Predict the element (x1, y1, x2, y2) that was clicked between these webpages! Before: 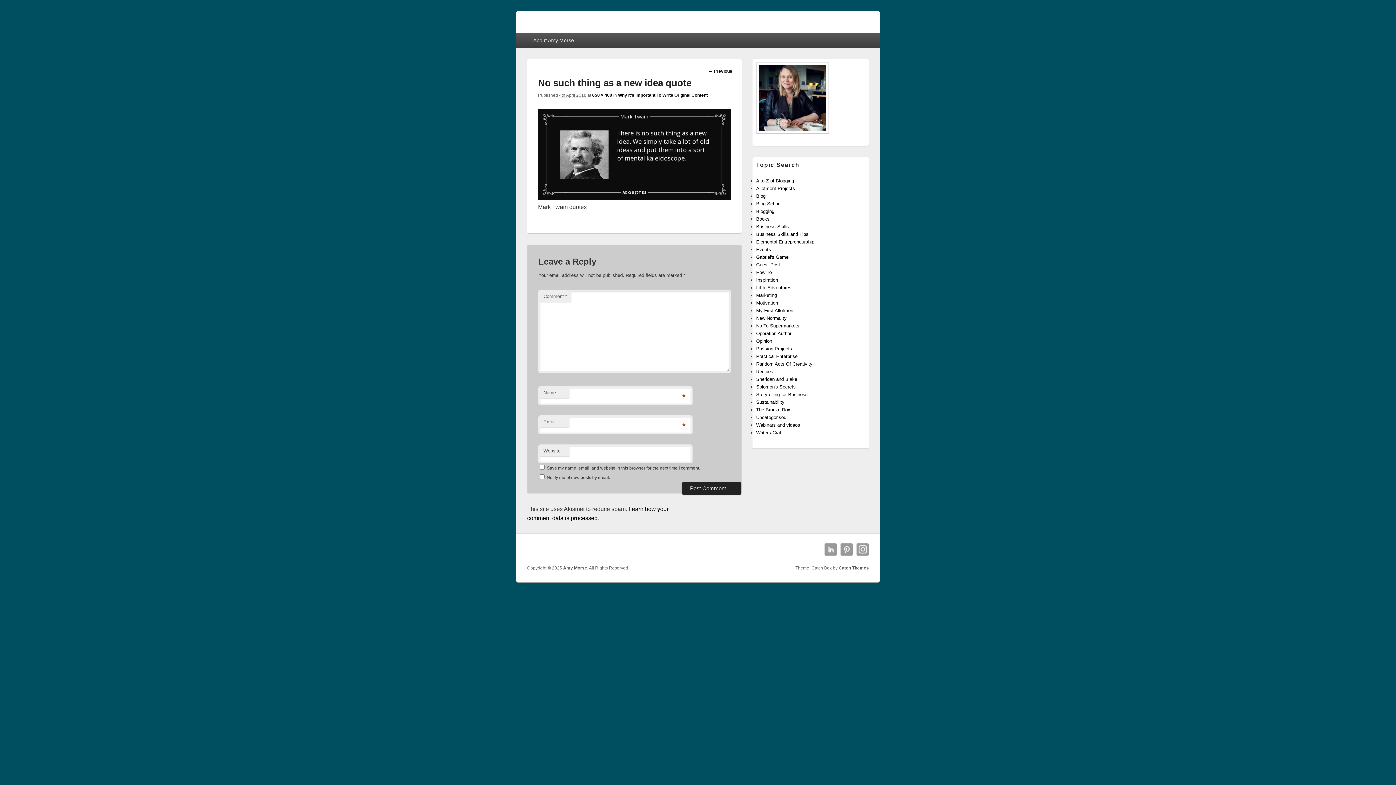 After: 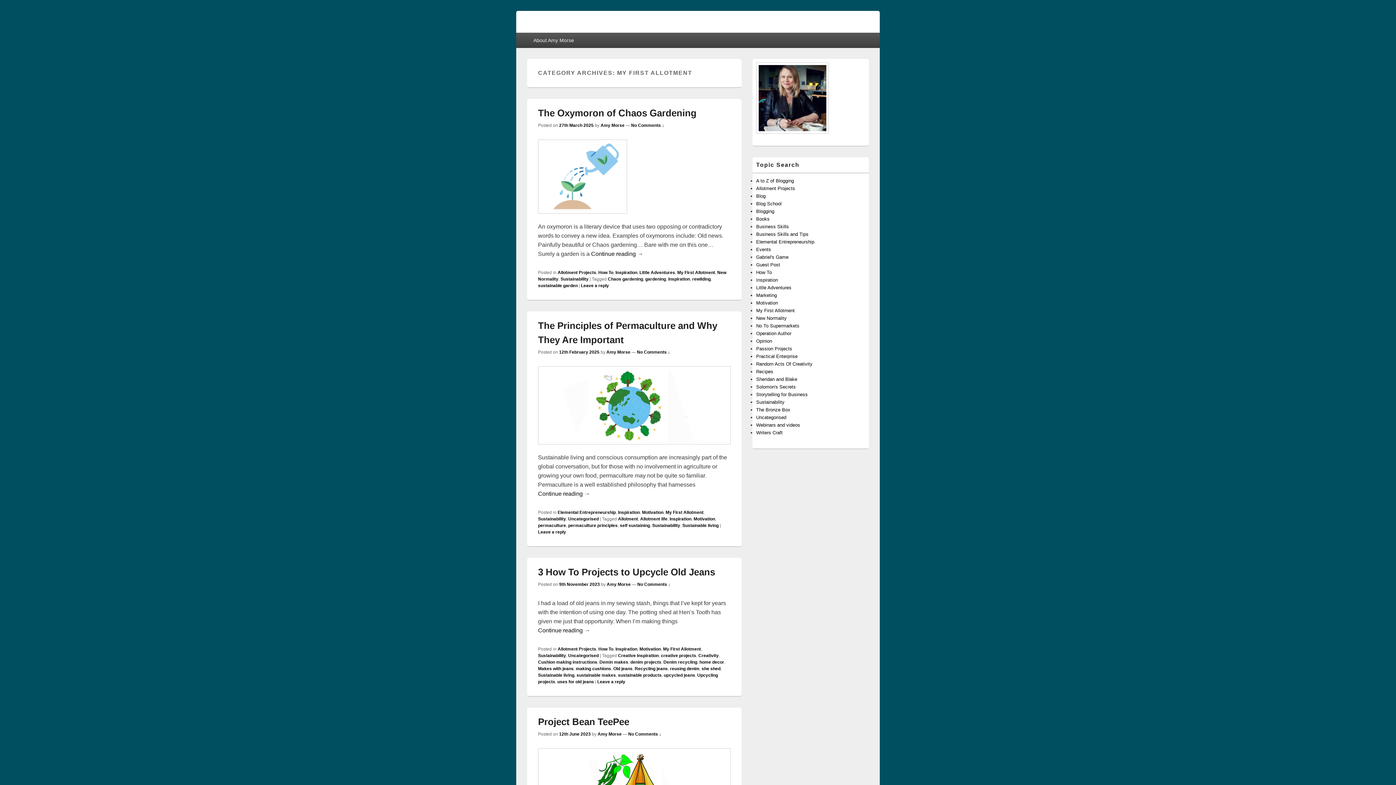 Action: bbox: (756, 308, 794, 313) label: My First Allotment